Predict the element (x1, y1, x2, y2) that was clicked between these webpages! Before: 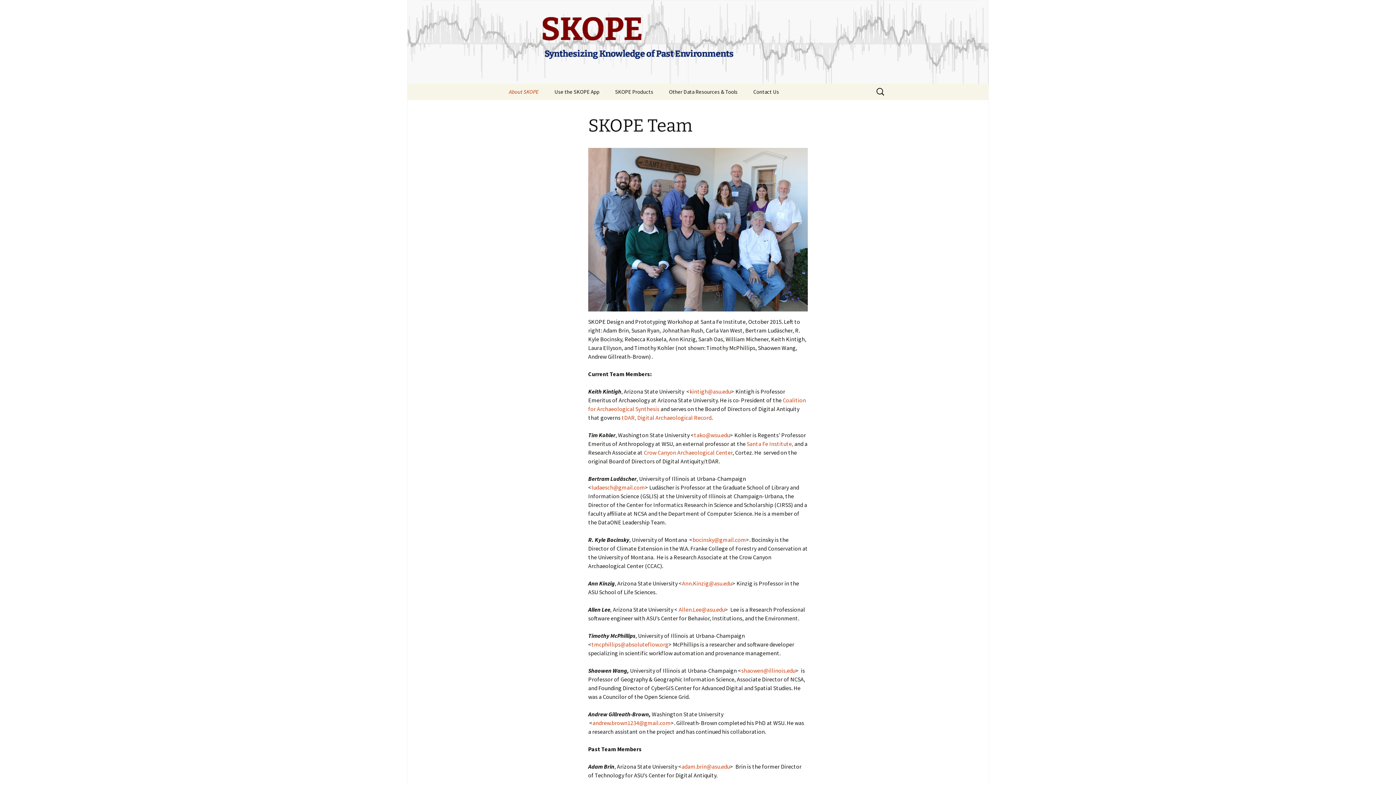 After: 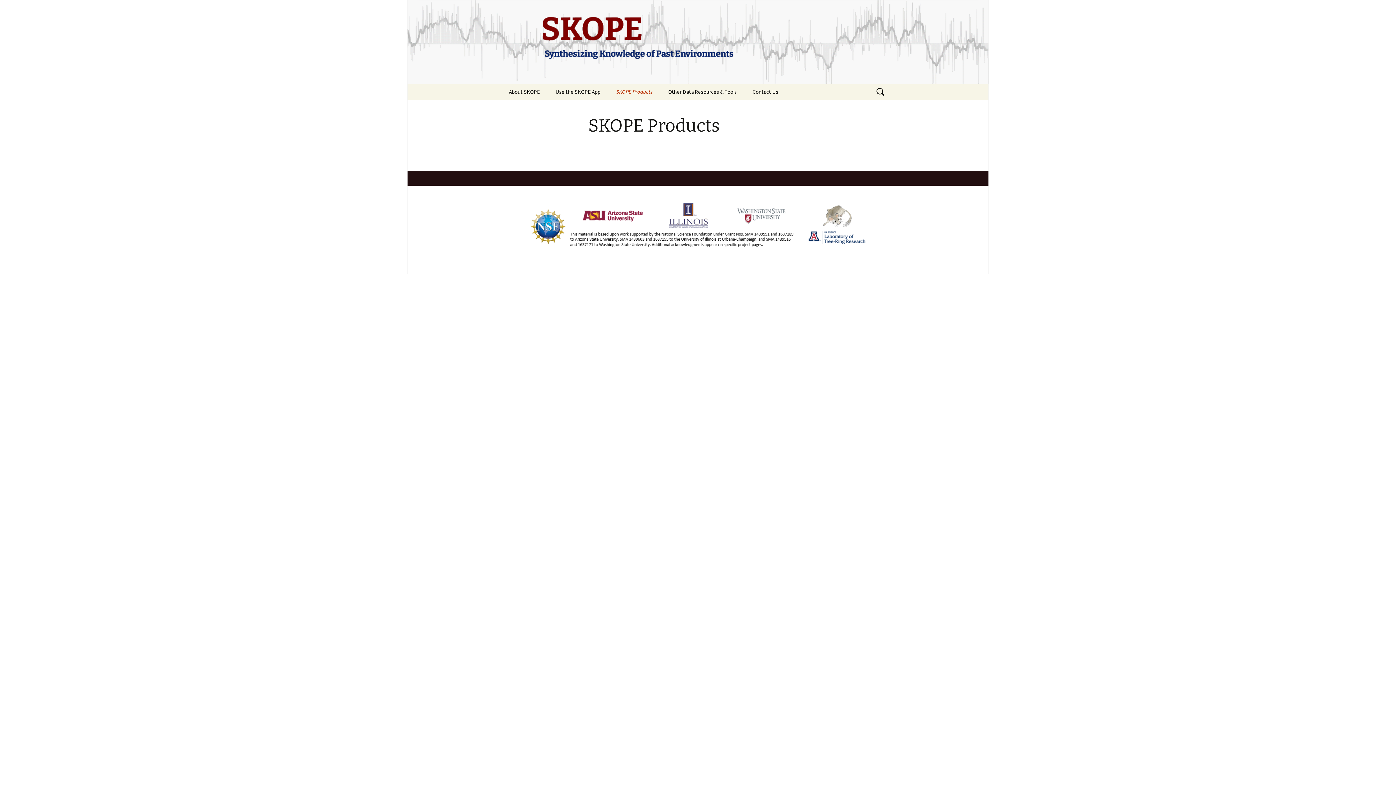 Action: bbox: (608, 83, 660, 100) label: SKOPE Products